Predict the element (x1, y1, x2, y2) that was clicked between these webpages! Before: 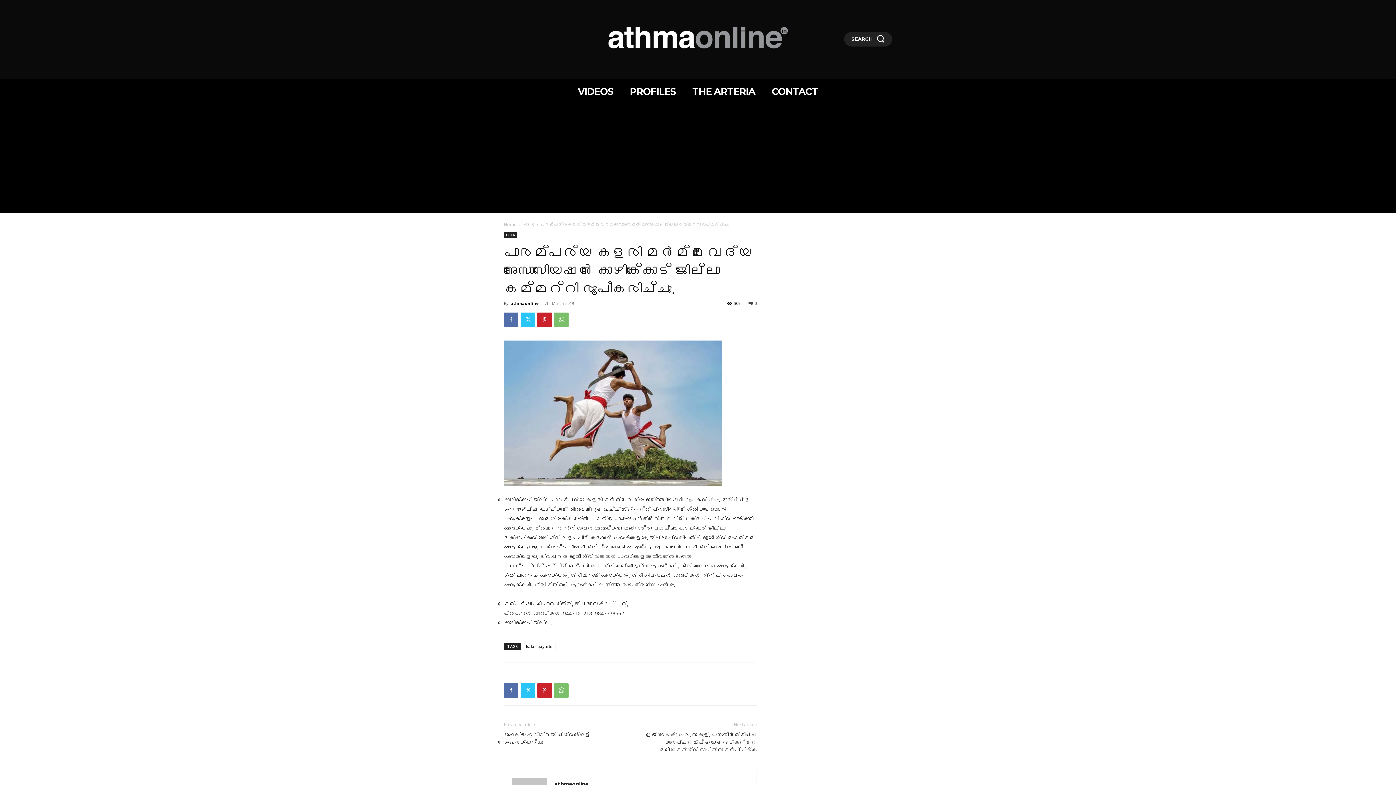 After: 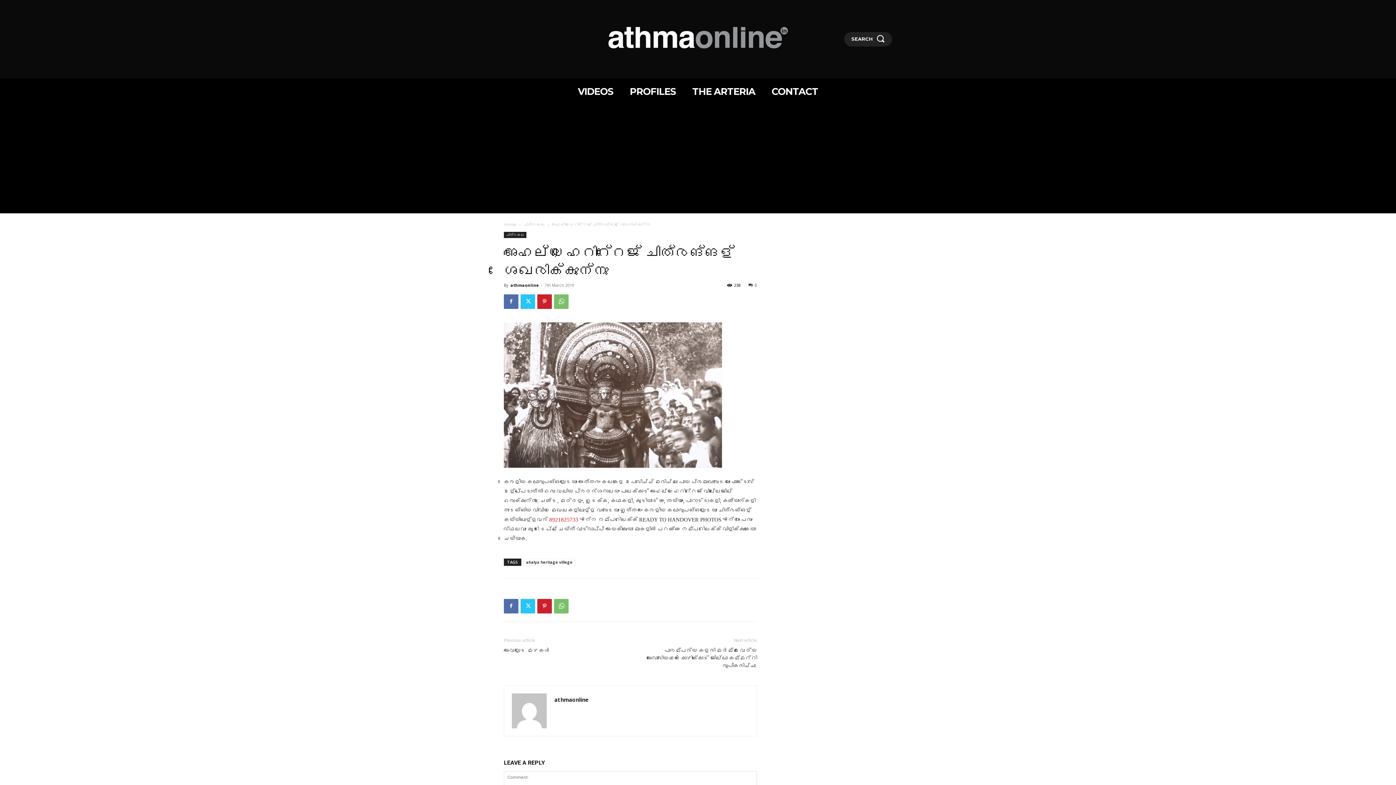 Action: label: അഹല്യ ഹെറിറ്റേജ് ചിത്രങ്ങള്‍ ശേഖരിക്കുന്നു bbox: (504, 731, 621, 746)